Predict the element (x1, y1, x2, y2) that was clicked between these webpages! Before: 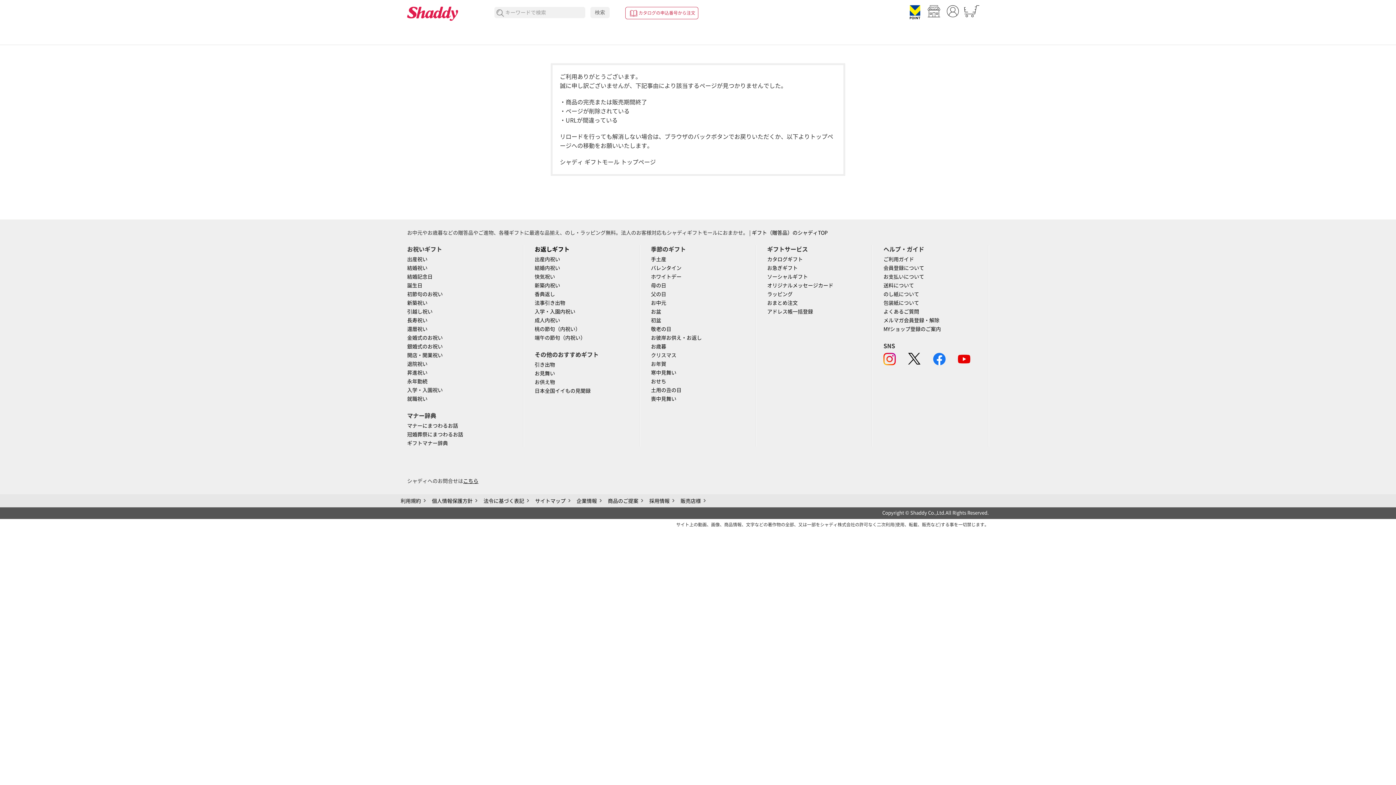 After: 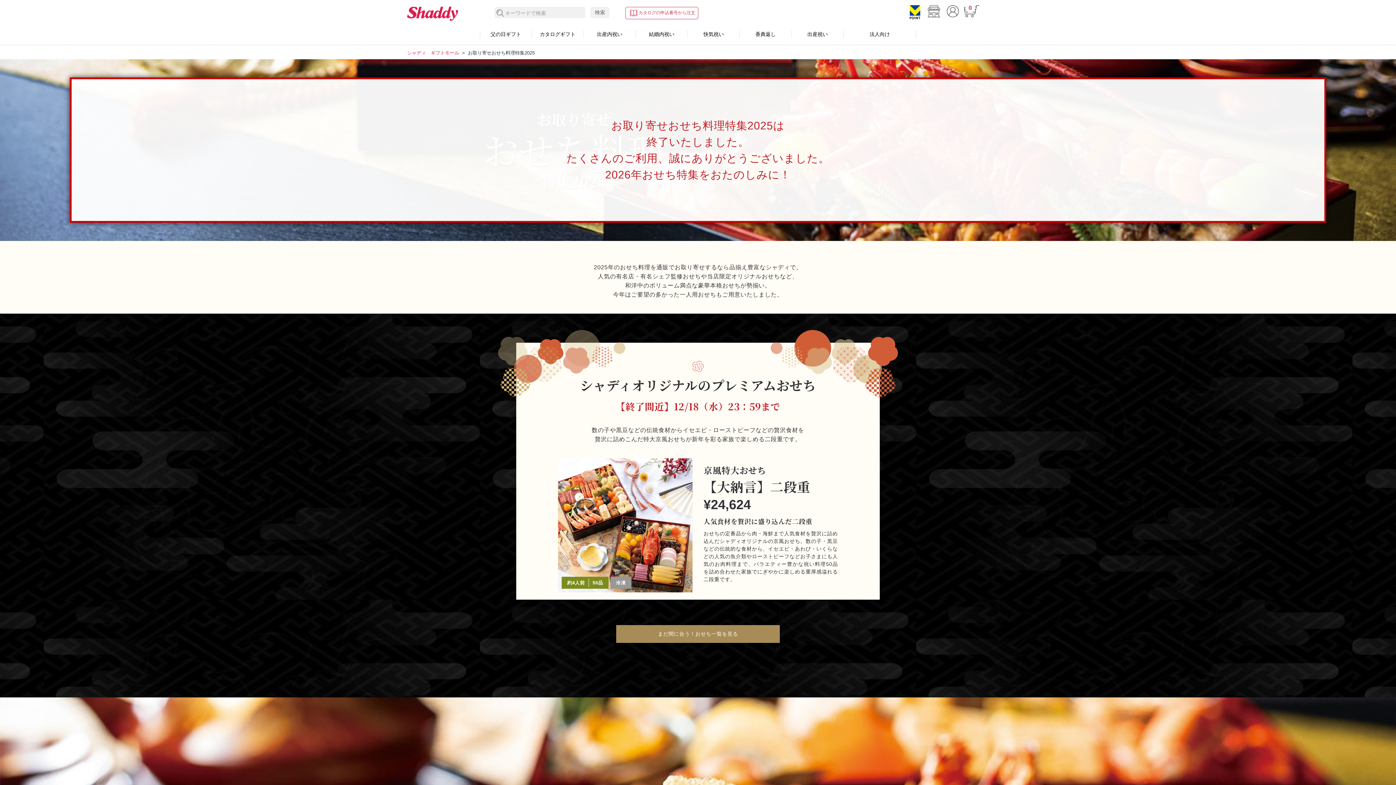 Action: label: おせち bbox: (651, 378, 666, 385)